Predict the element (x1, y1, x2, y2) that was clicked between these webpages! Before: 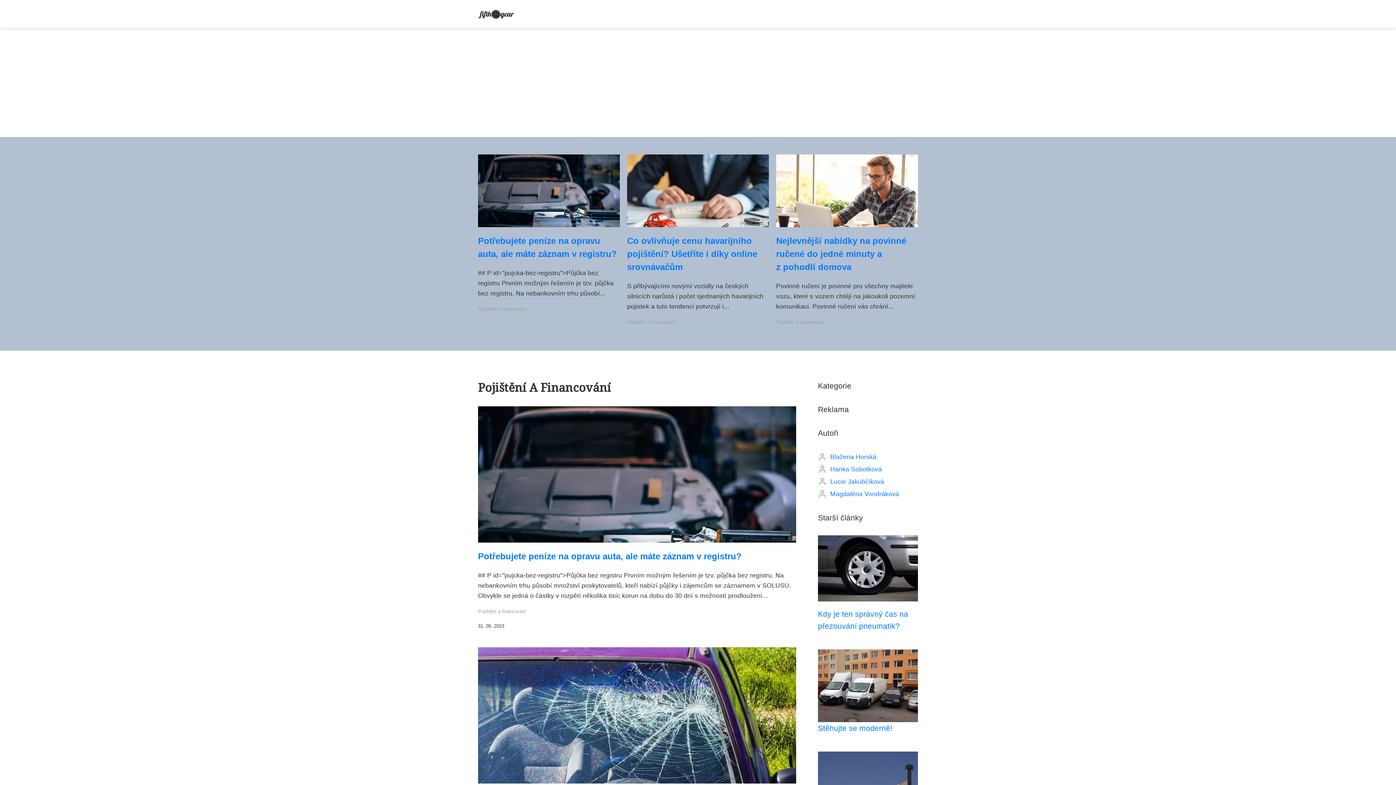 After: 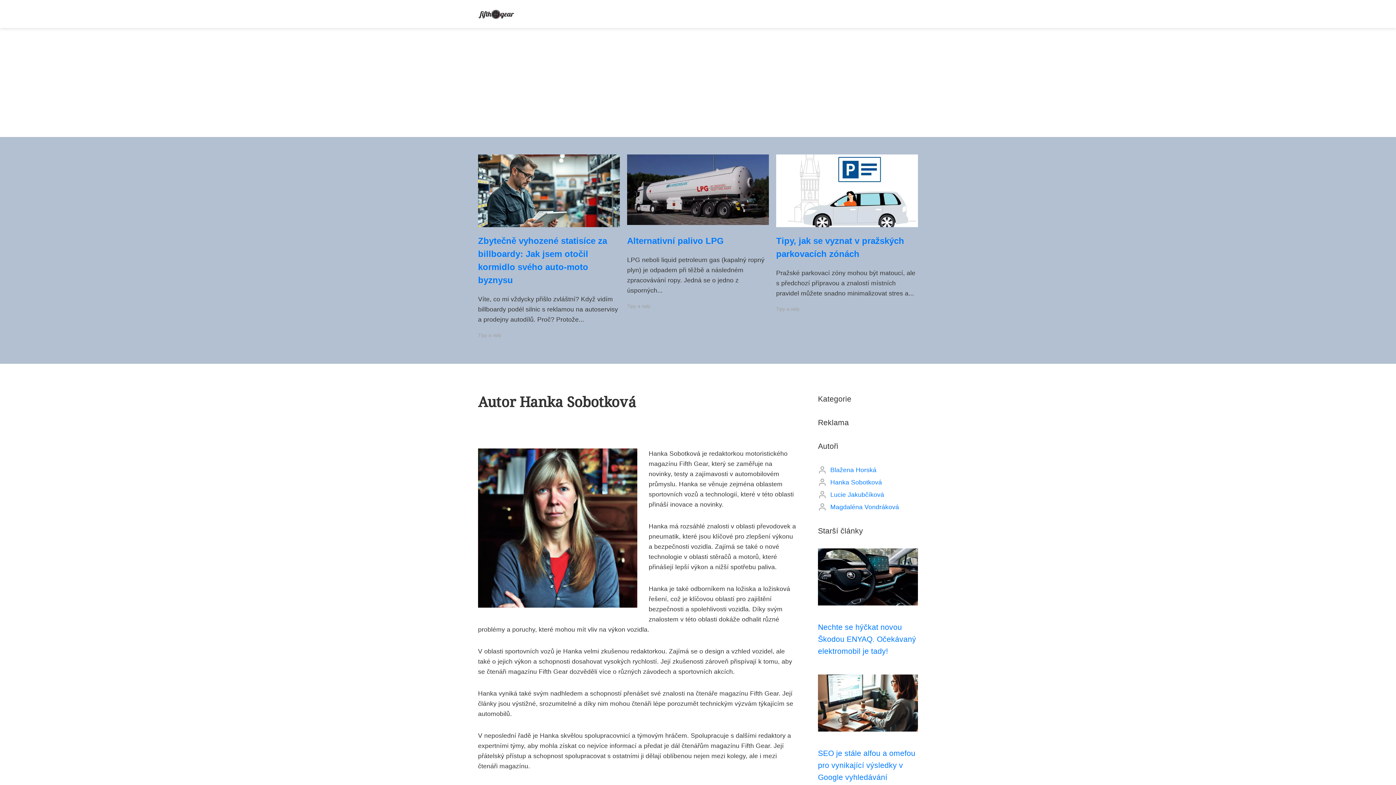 Action: label: Hanka Sobotková bbox: (818, 463, 918, 475)